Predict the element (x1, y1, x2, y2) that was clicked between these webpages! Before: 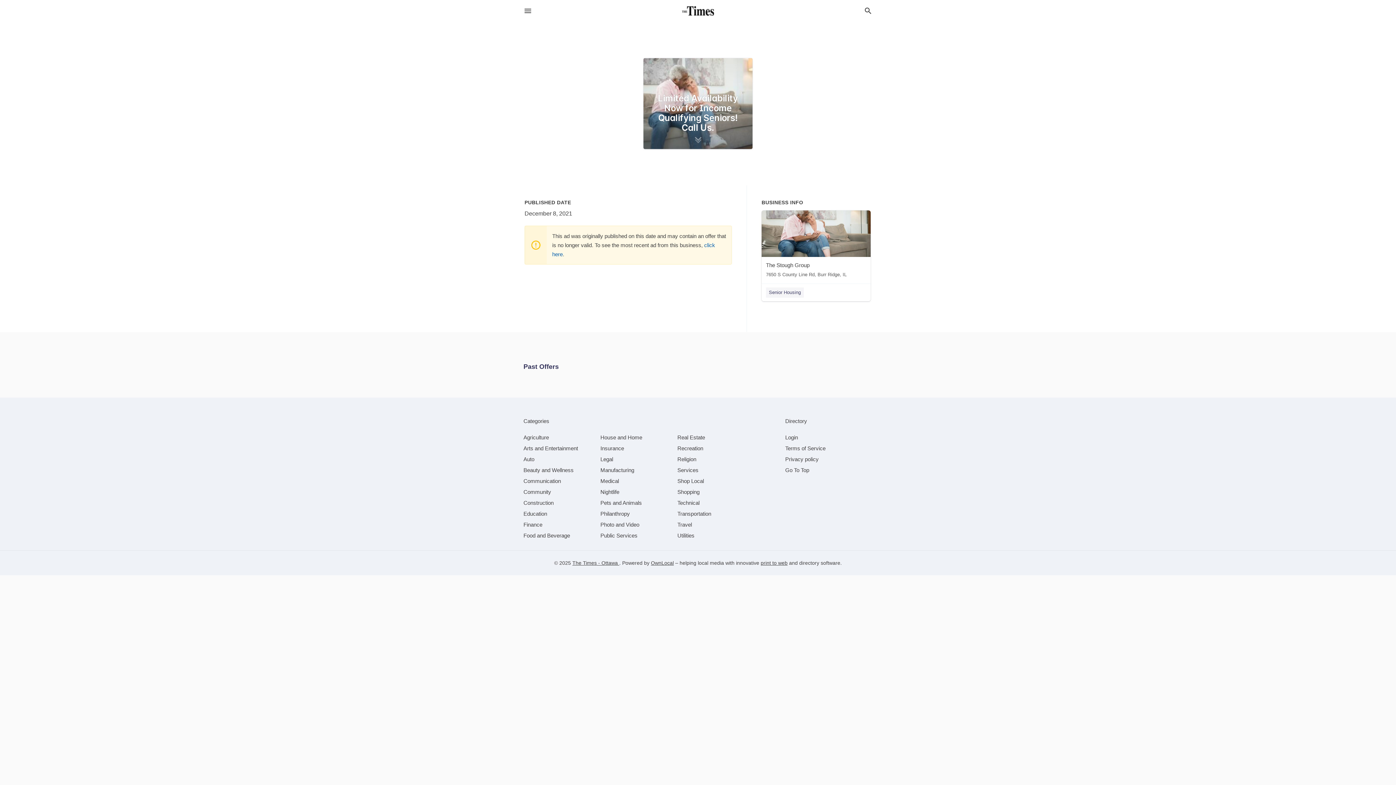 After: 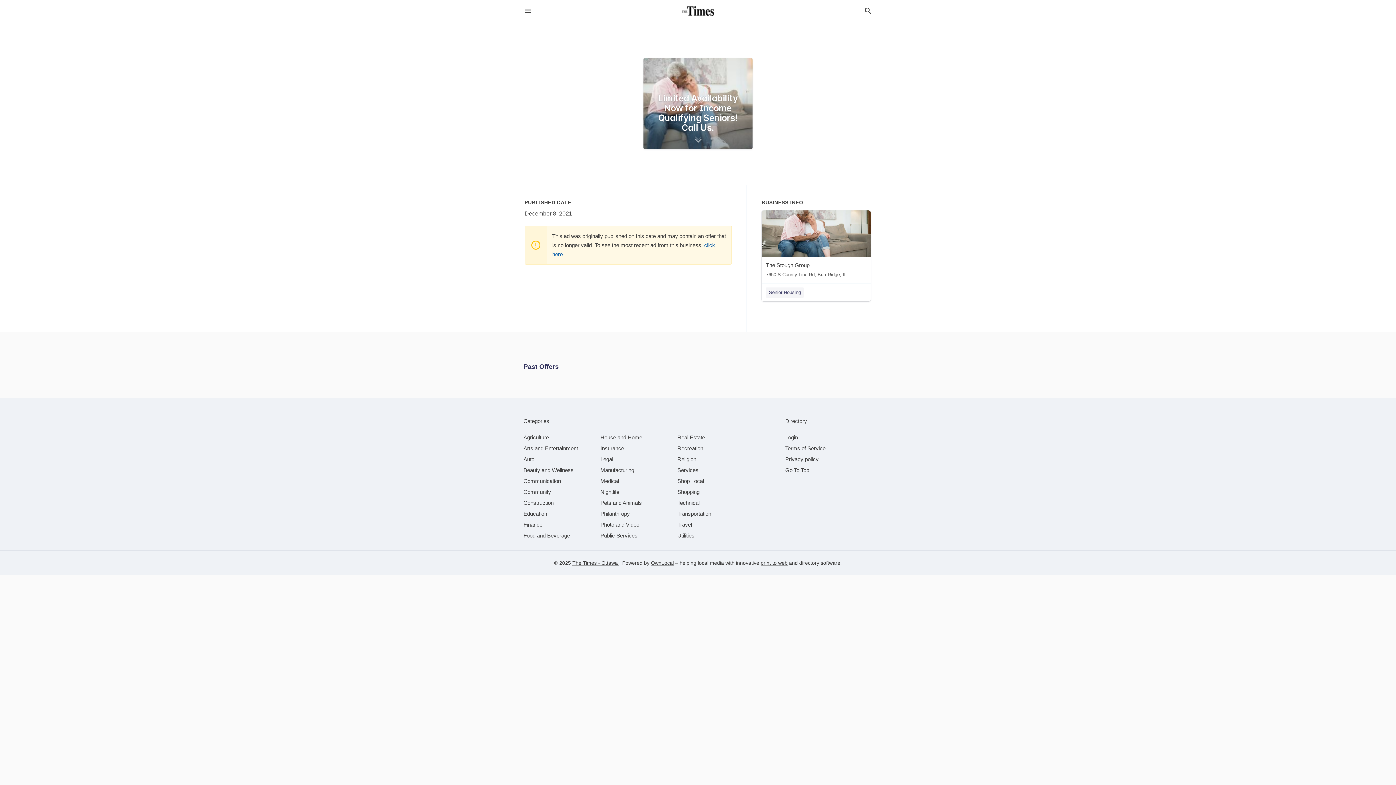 Action: label: OwnLocal bbox: (651, 560, 674, 566)